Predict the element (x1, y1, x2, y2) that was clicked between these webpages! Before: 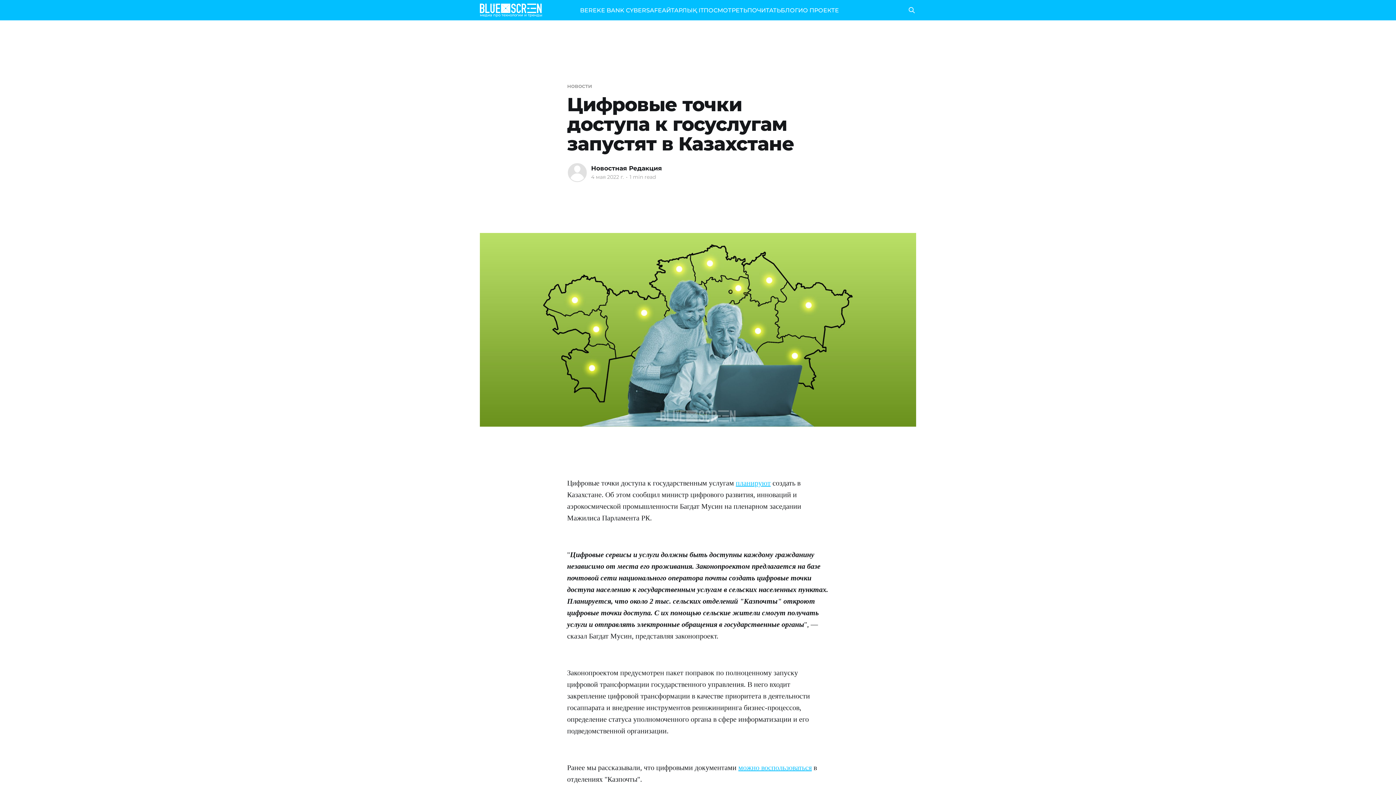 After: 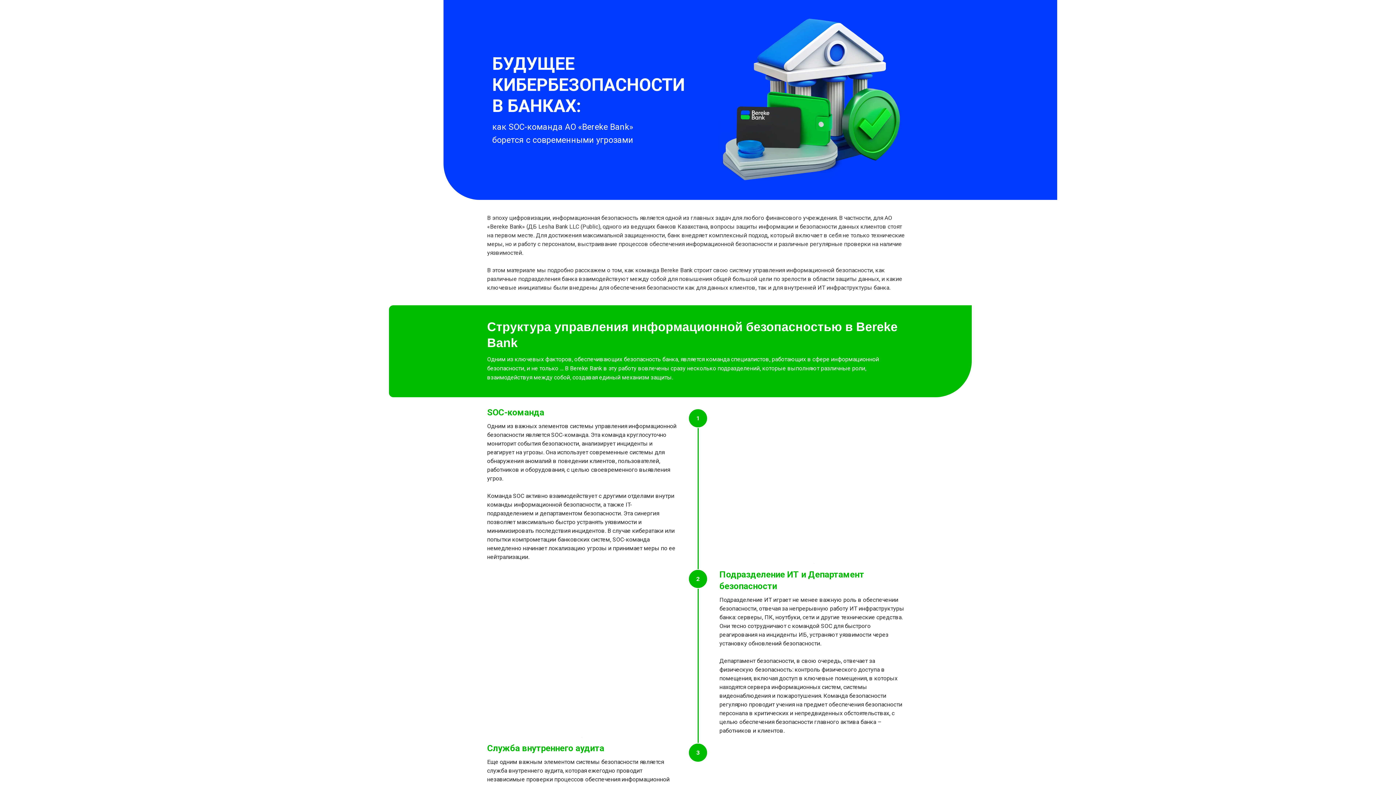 Action: label: BEREKE BANK CYBERSAFE bbox: (580, 5, 662, 15)